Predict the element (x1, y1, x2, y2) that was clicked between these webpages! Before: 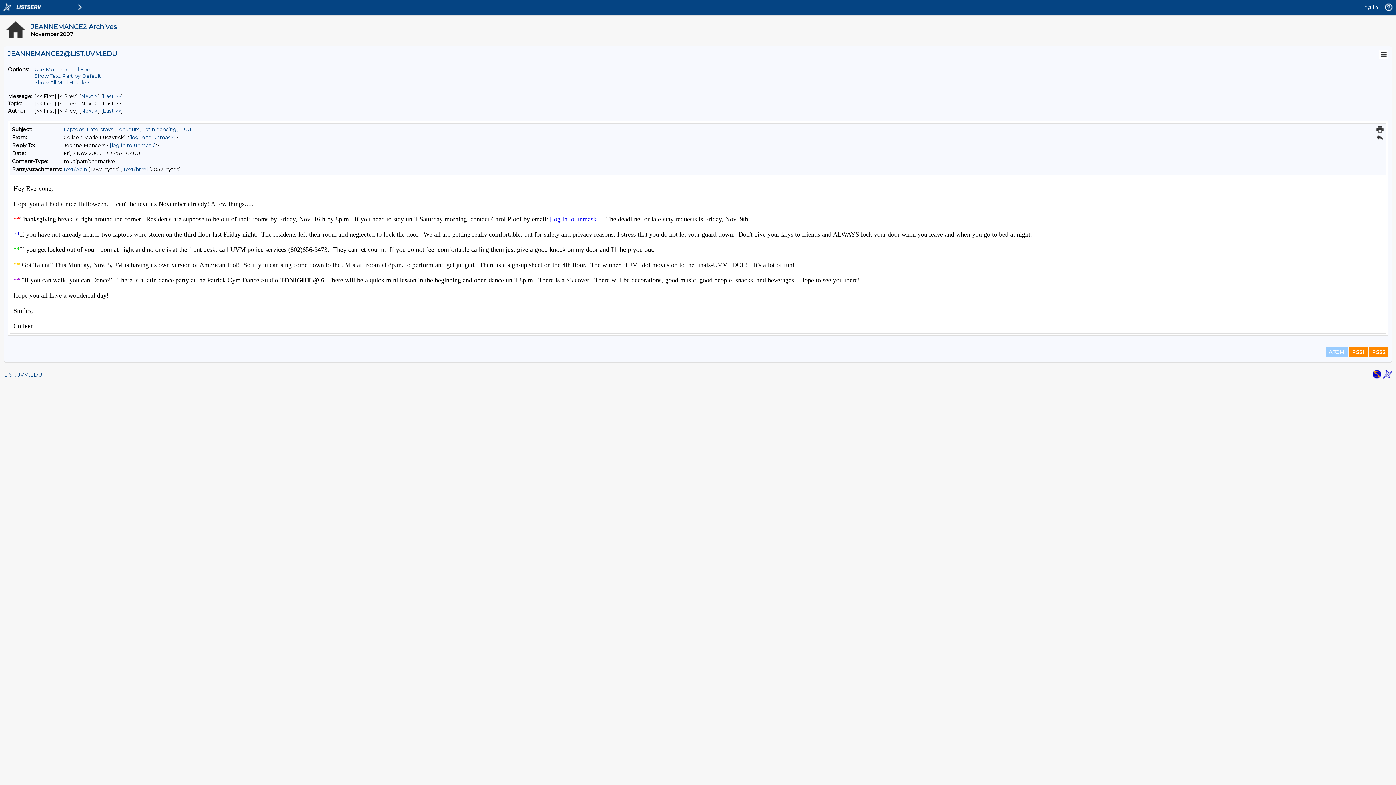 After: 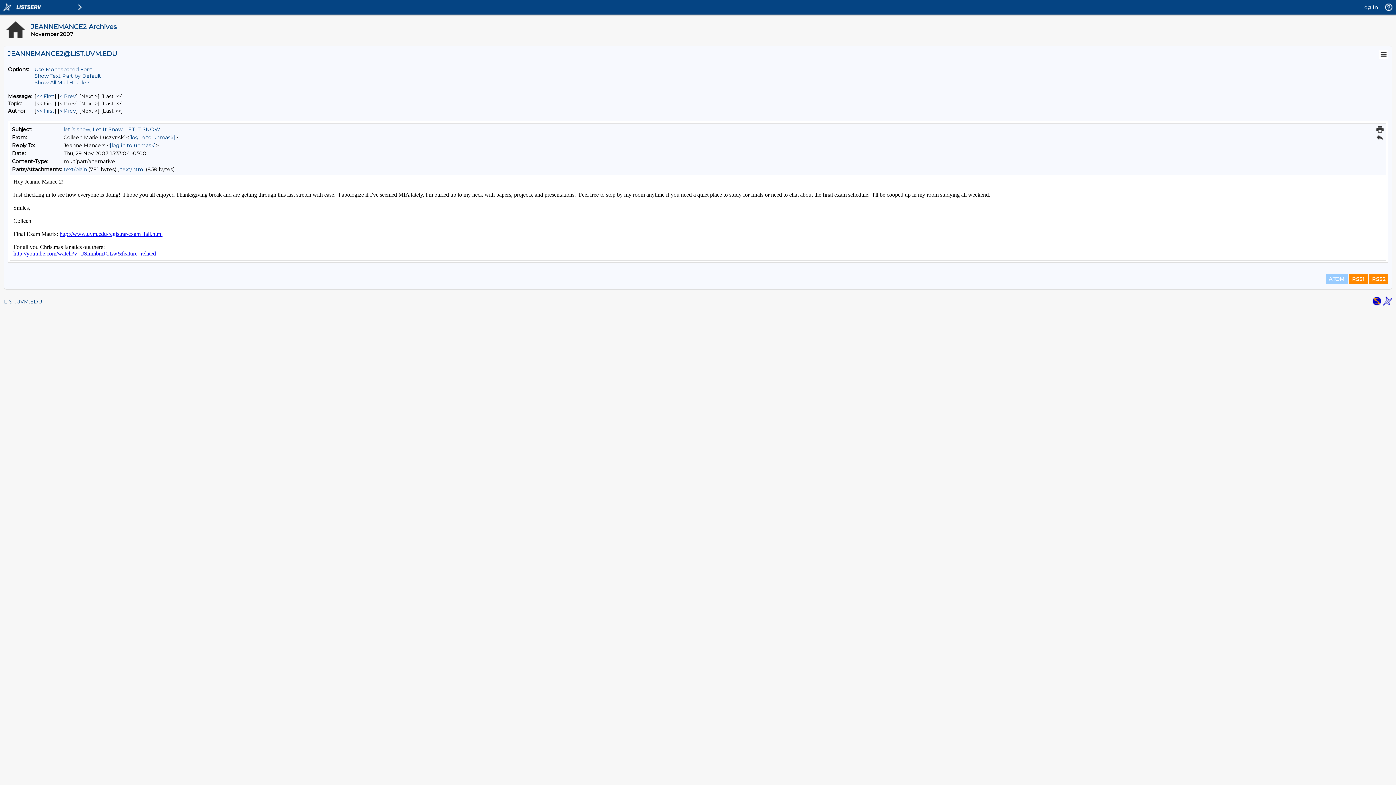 Action: bbox: (102, 93, 121, 99) label: Last Message